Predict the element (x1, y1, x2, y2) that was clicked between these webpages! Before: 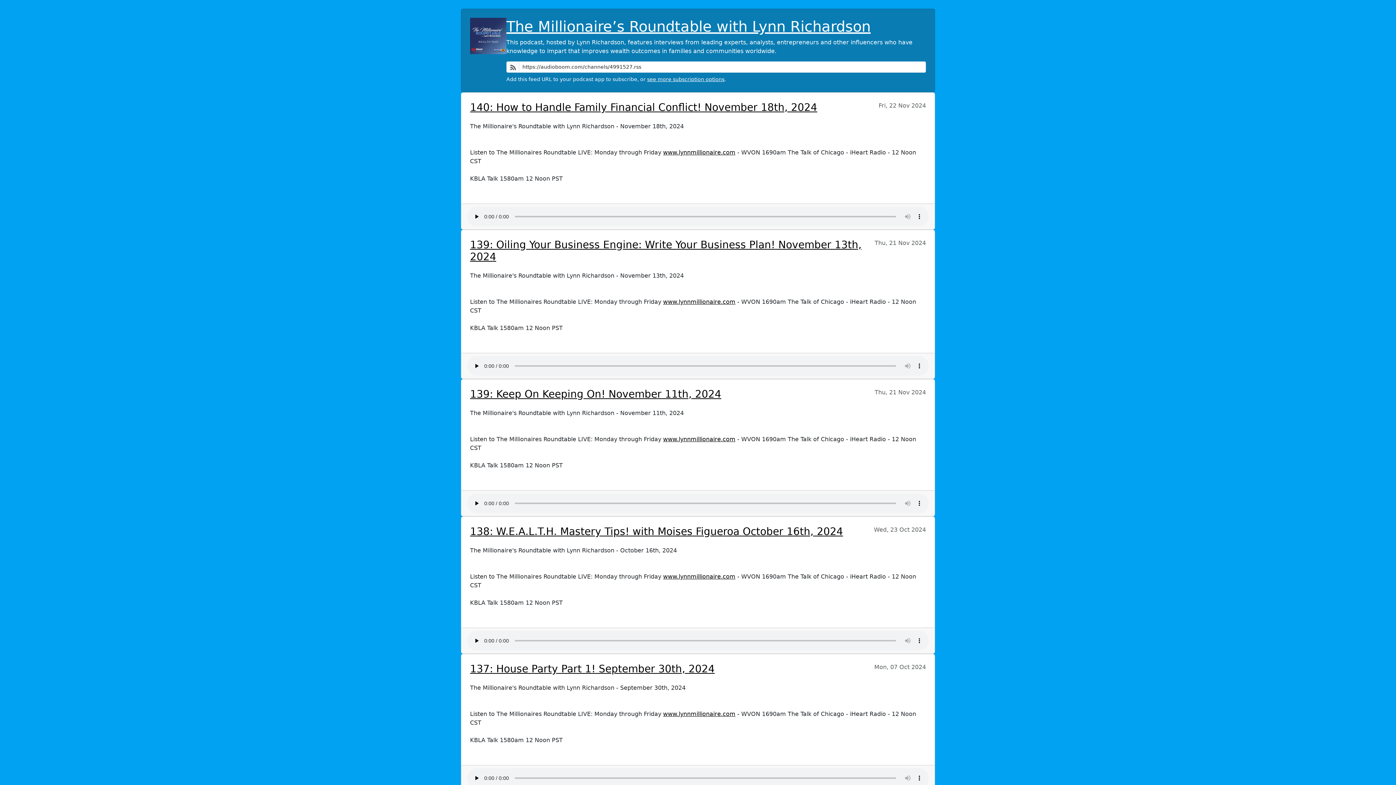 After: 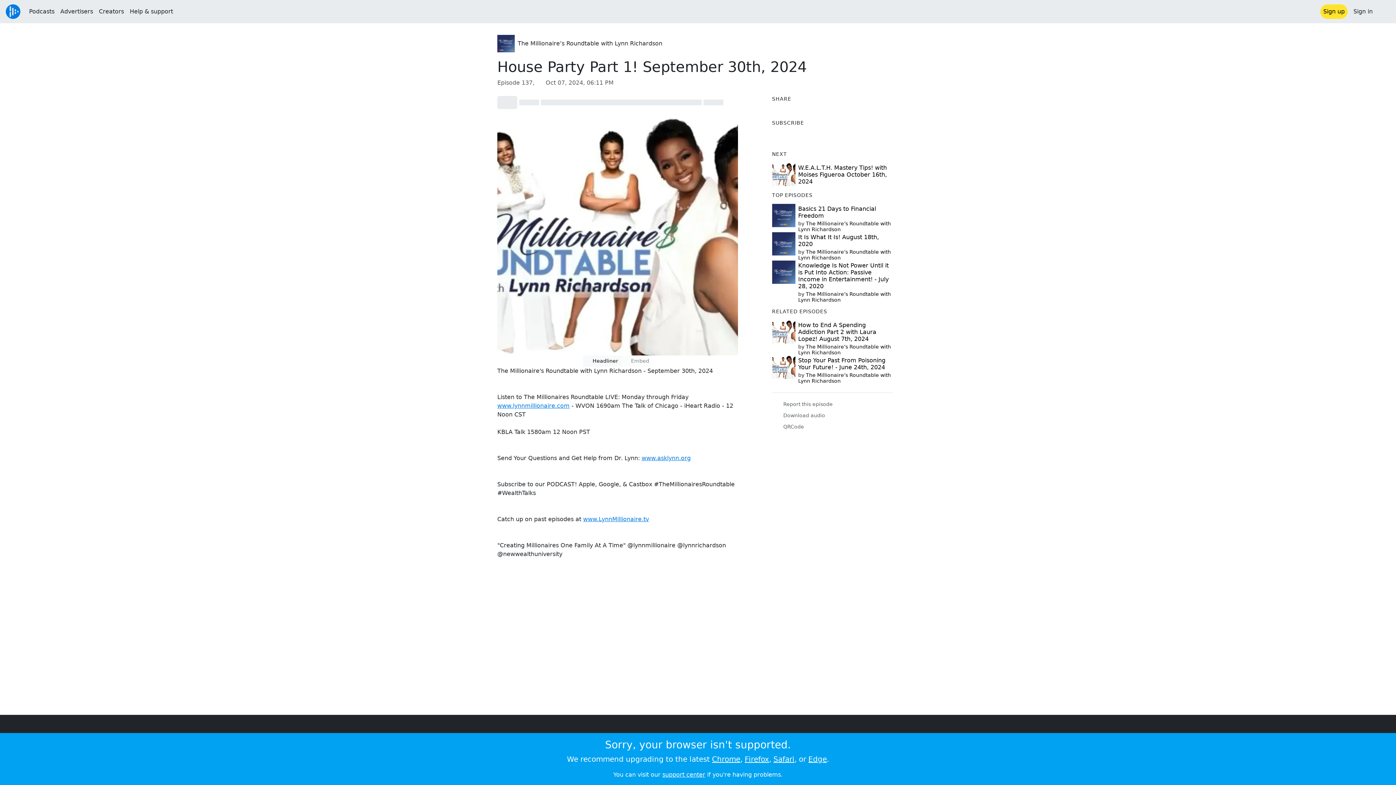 Action: label: 137: House Party Part 1! September 30th, 2024 bbox: (470, 663, 714, 675)